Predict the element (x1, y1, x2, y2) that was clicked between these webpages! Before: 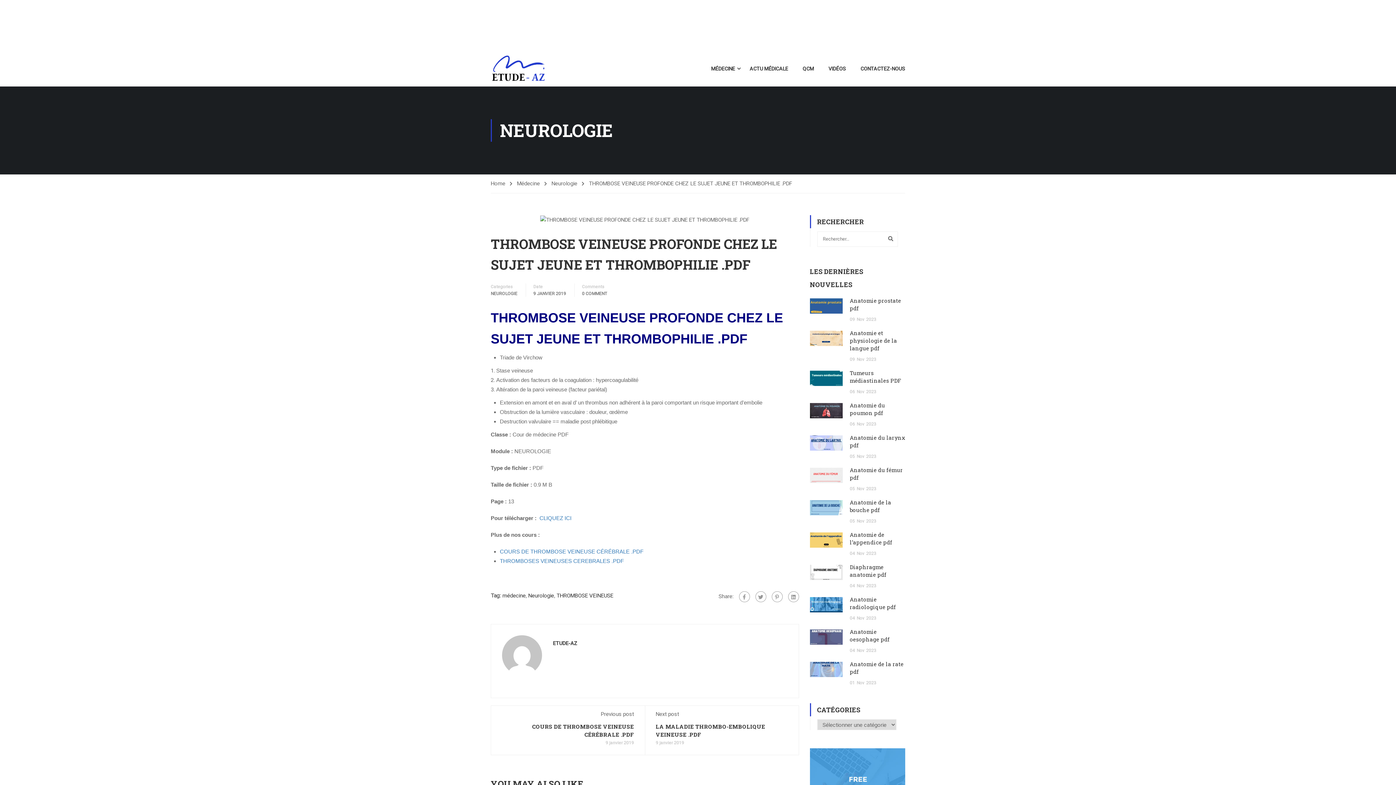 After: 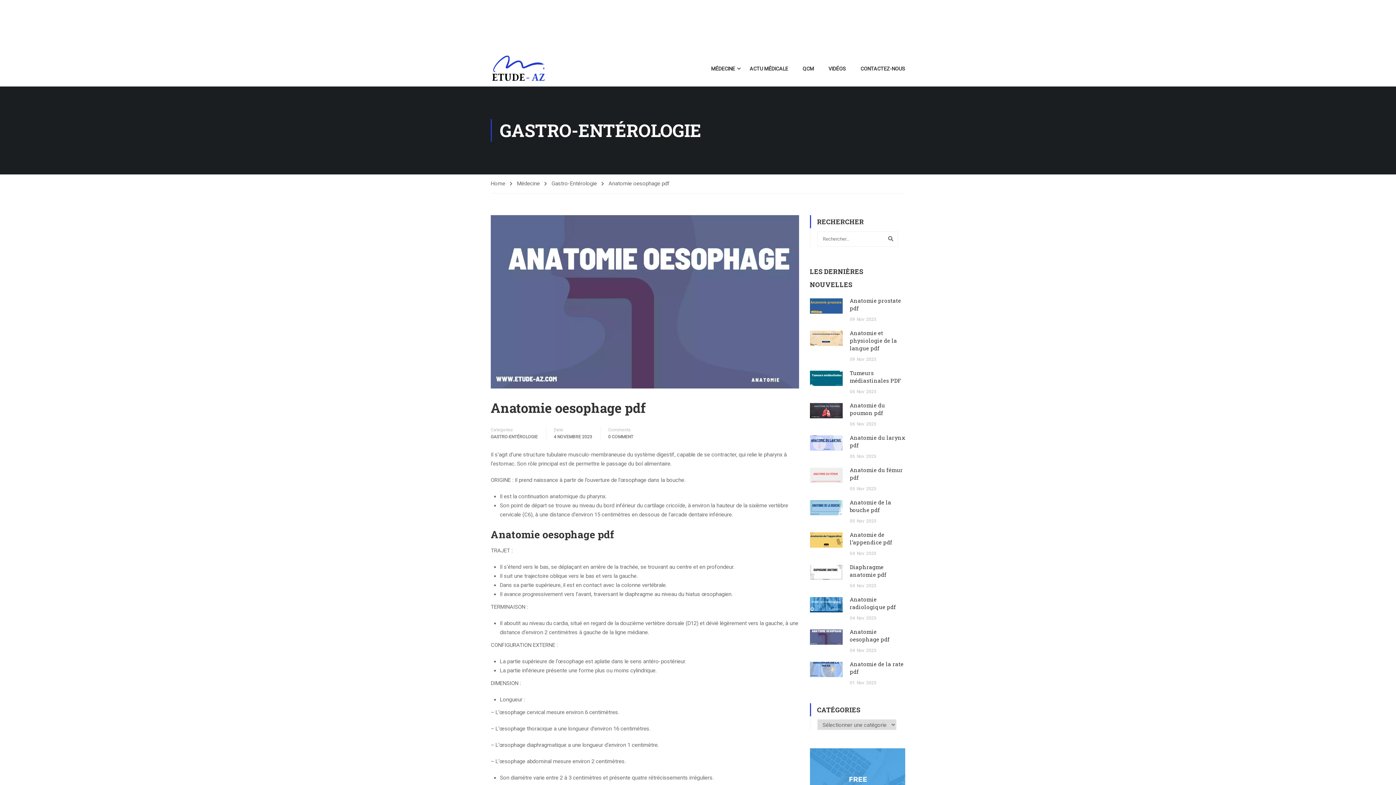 Action: bbox: (810, 633, 842, 640)